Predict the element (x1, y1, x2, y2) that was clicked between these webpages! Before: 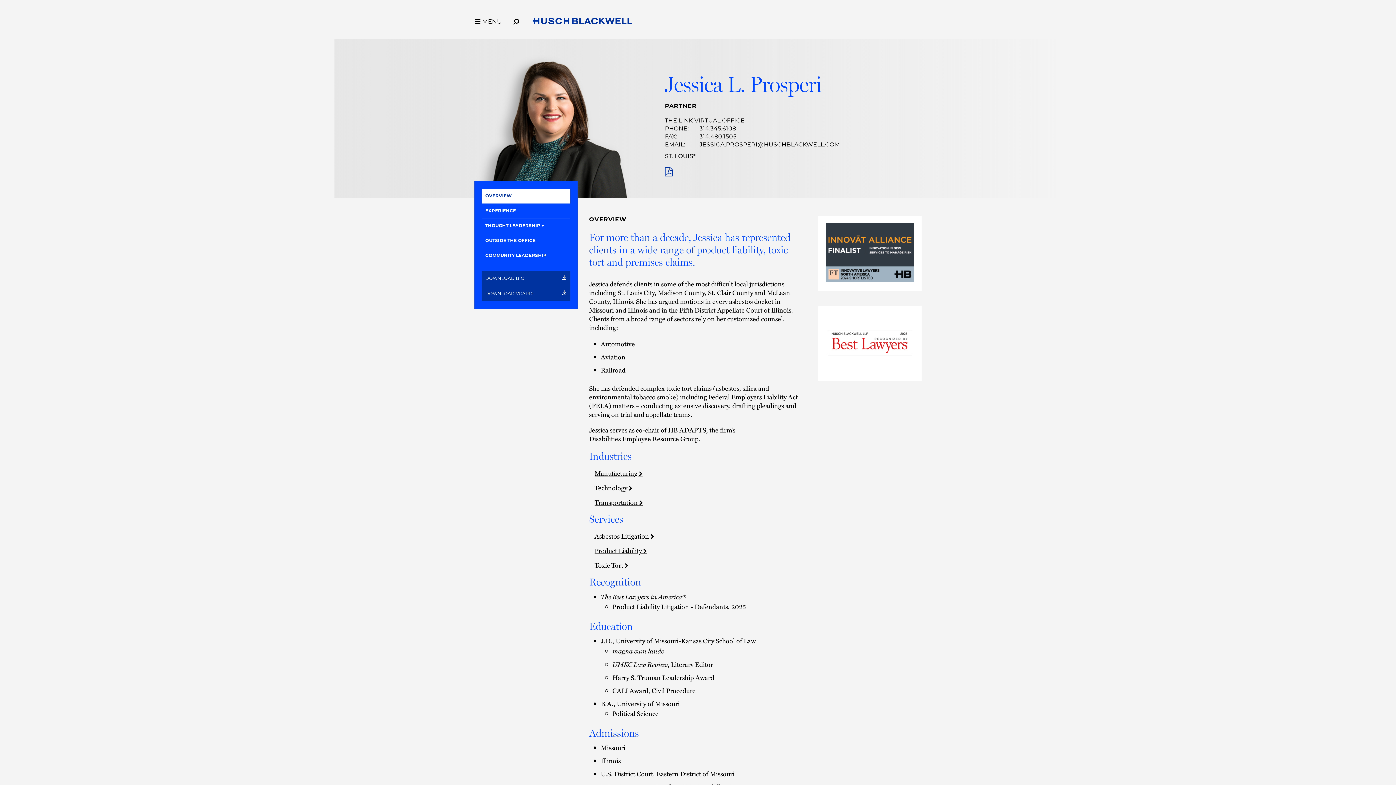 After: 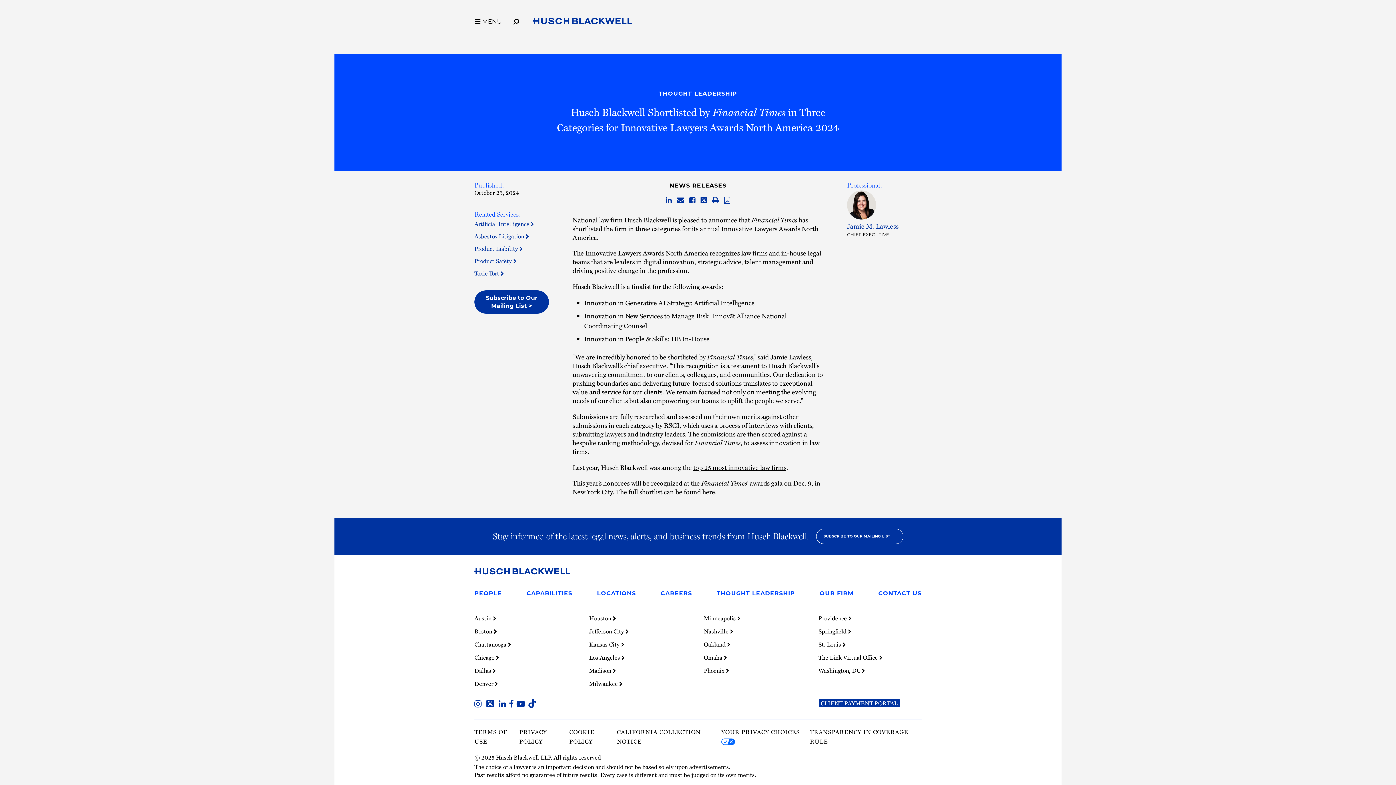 Action: bbox: (825, 275, 914, 284) label: FT Innovat Alliance Nomination